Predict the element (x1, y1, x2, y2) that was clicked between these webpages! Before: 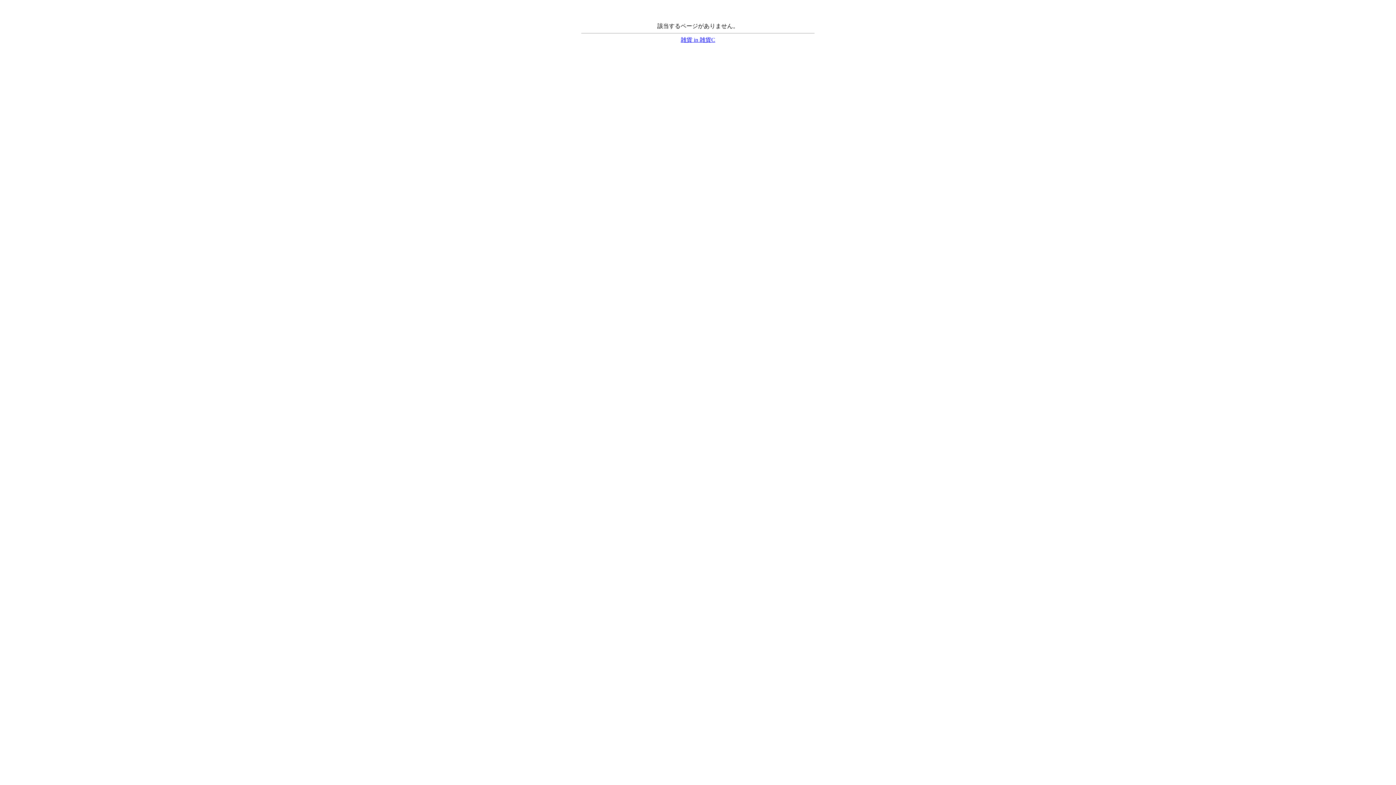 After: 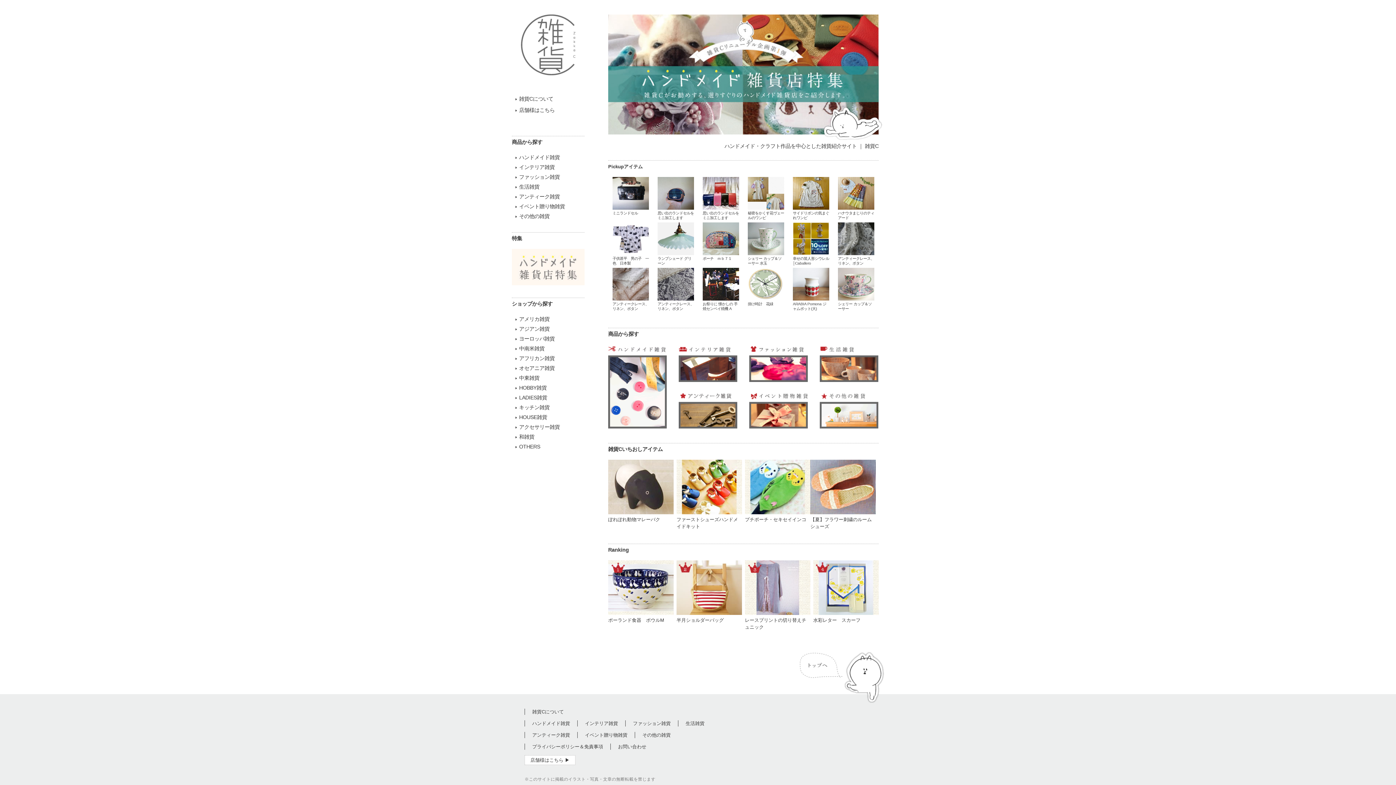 Action: label: 雑貨 in 雑貨C bbox: (680, 36, 715, 42)